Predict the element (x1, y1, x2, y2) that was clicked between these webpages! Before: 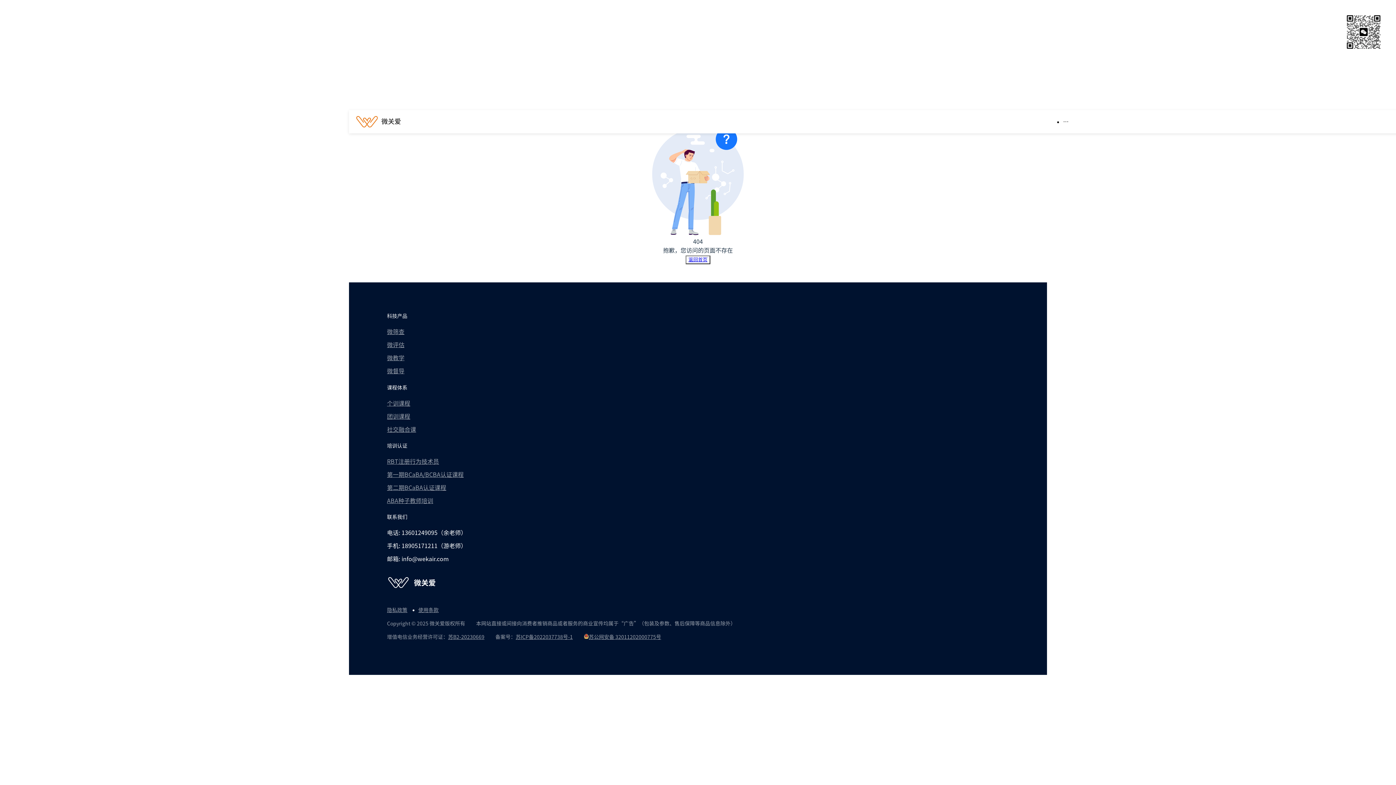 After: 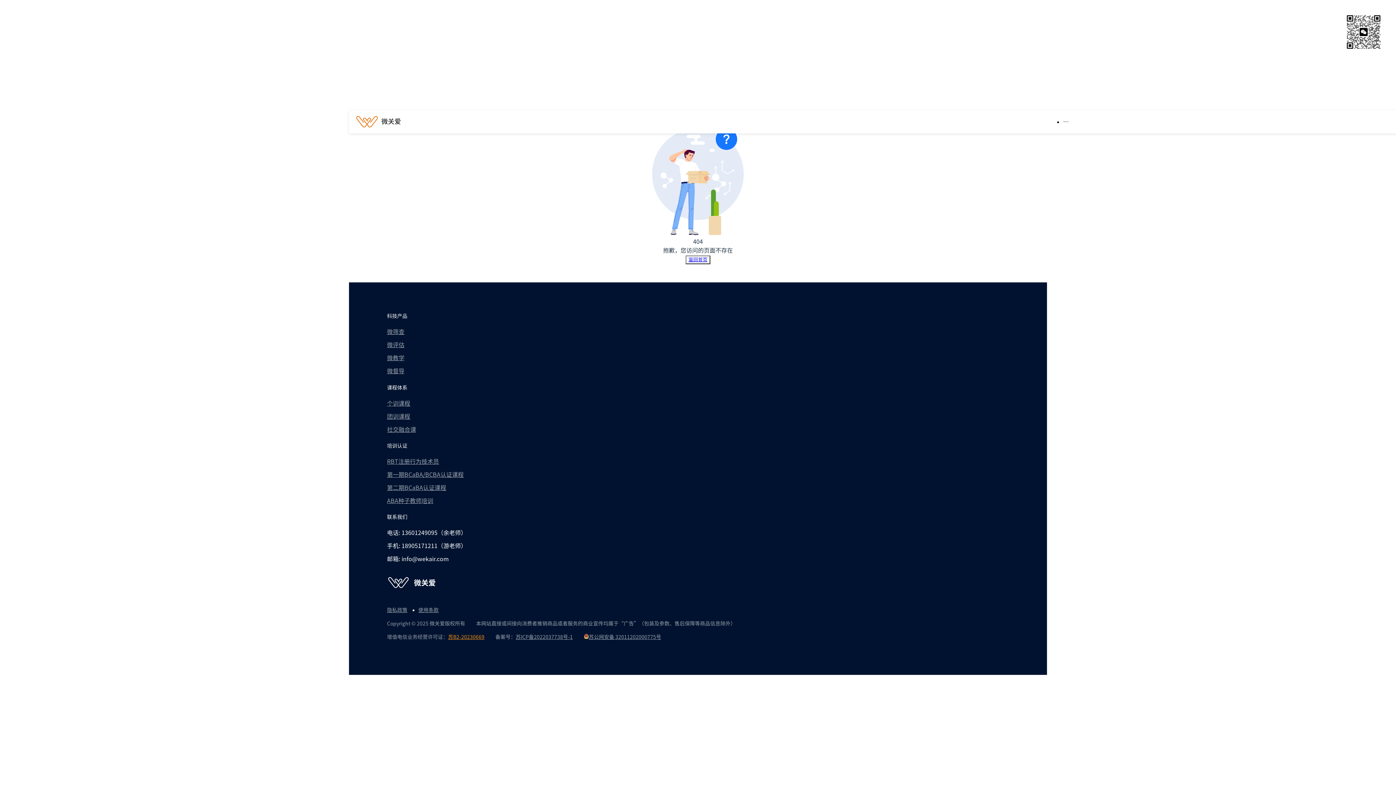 Action: label: 苏B2-20230669 bbox: (448, 634, 484, 640)